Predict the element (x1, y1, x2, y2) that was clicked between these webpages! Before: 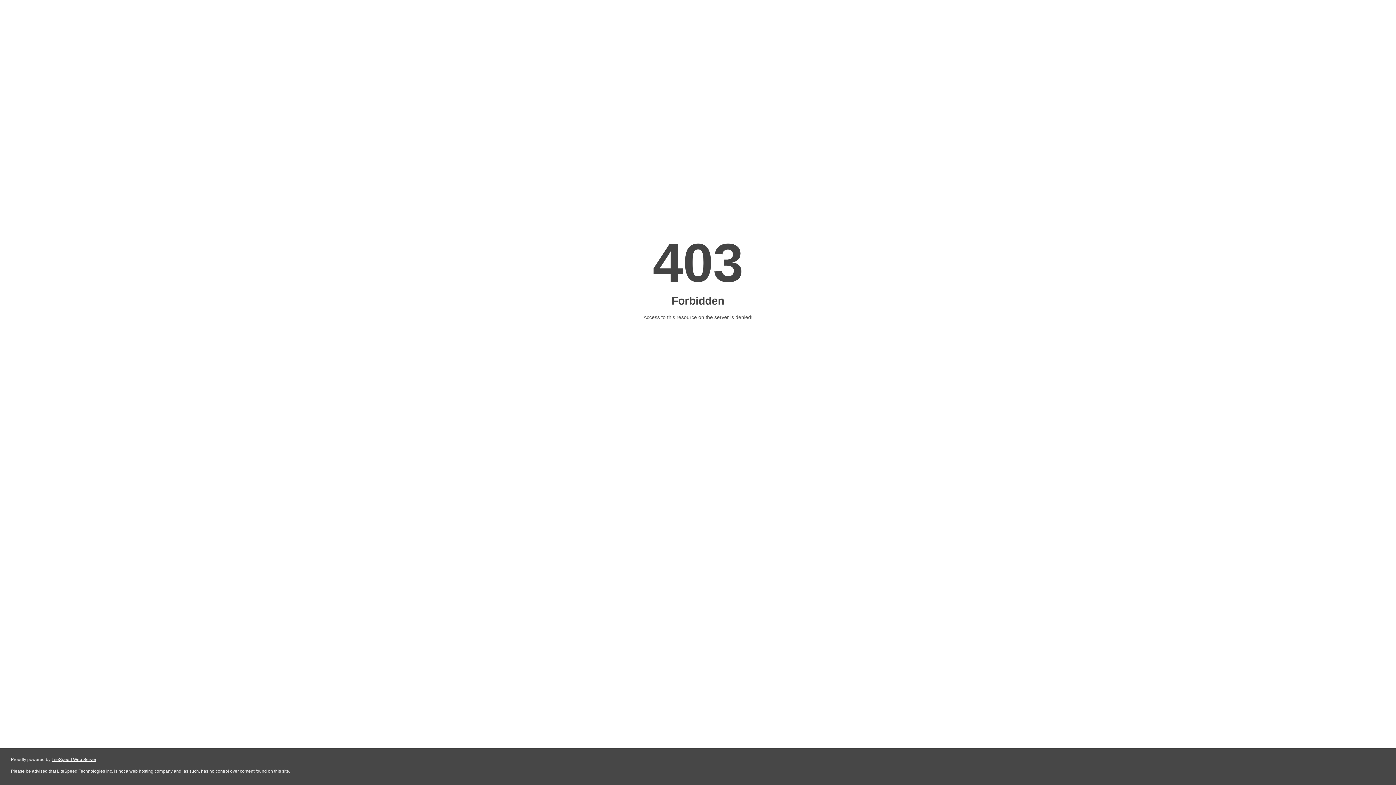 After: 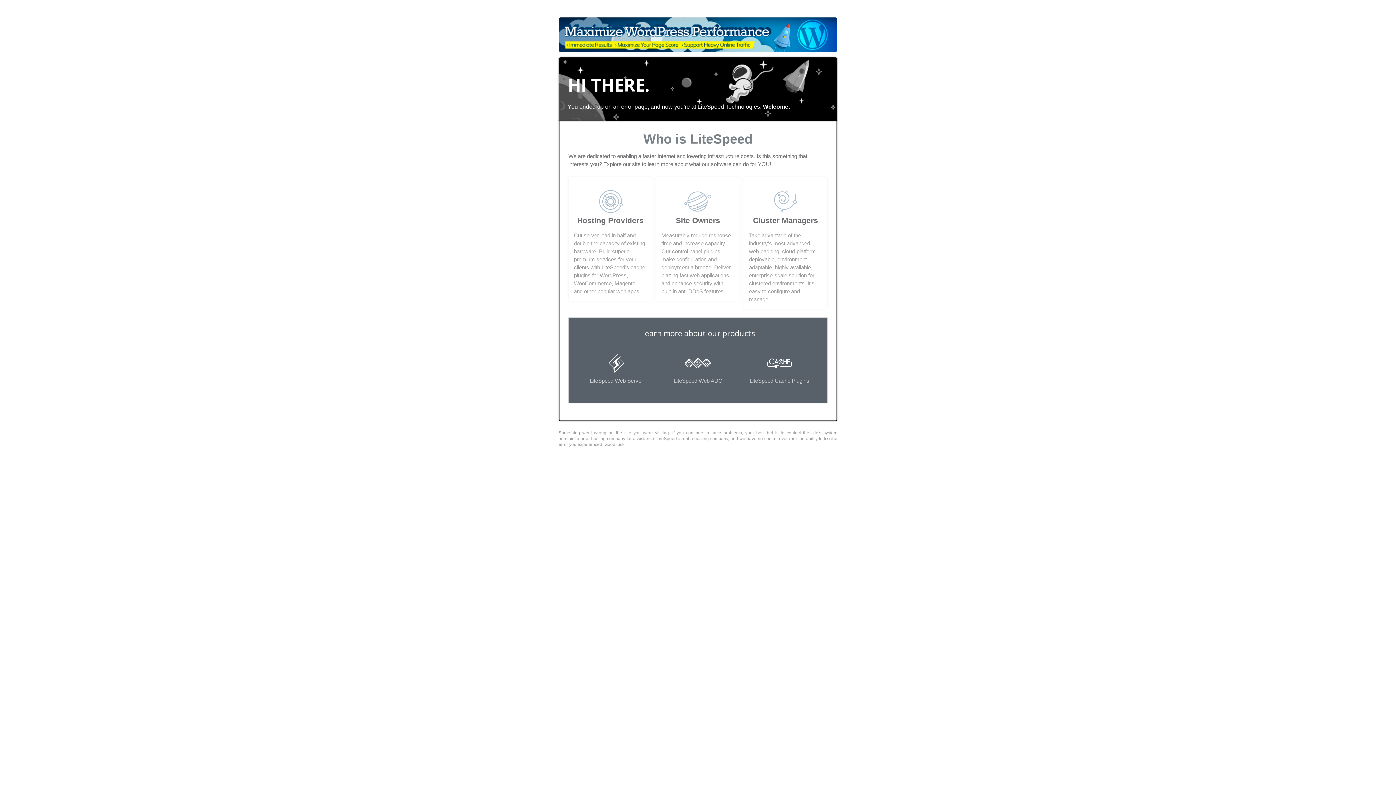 Action: bbox: (51, 757, 96, 762) label: LiteSpeed Web Server